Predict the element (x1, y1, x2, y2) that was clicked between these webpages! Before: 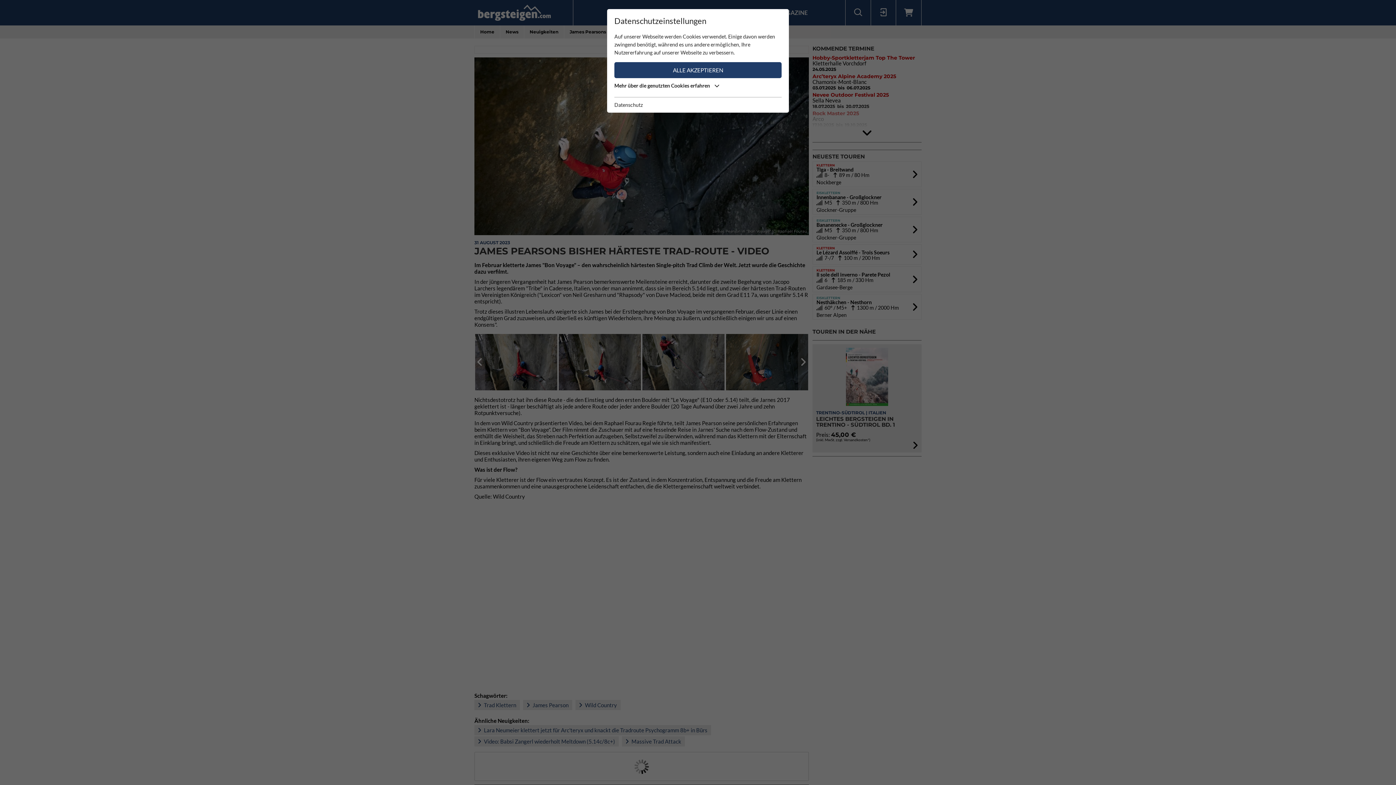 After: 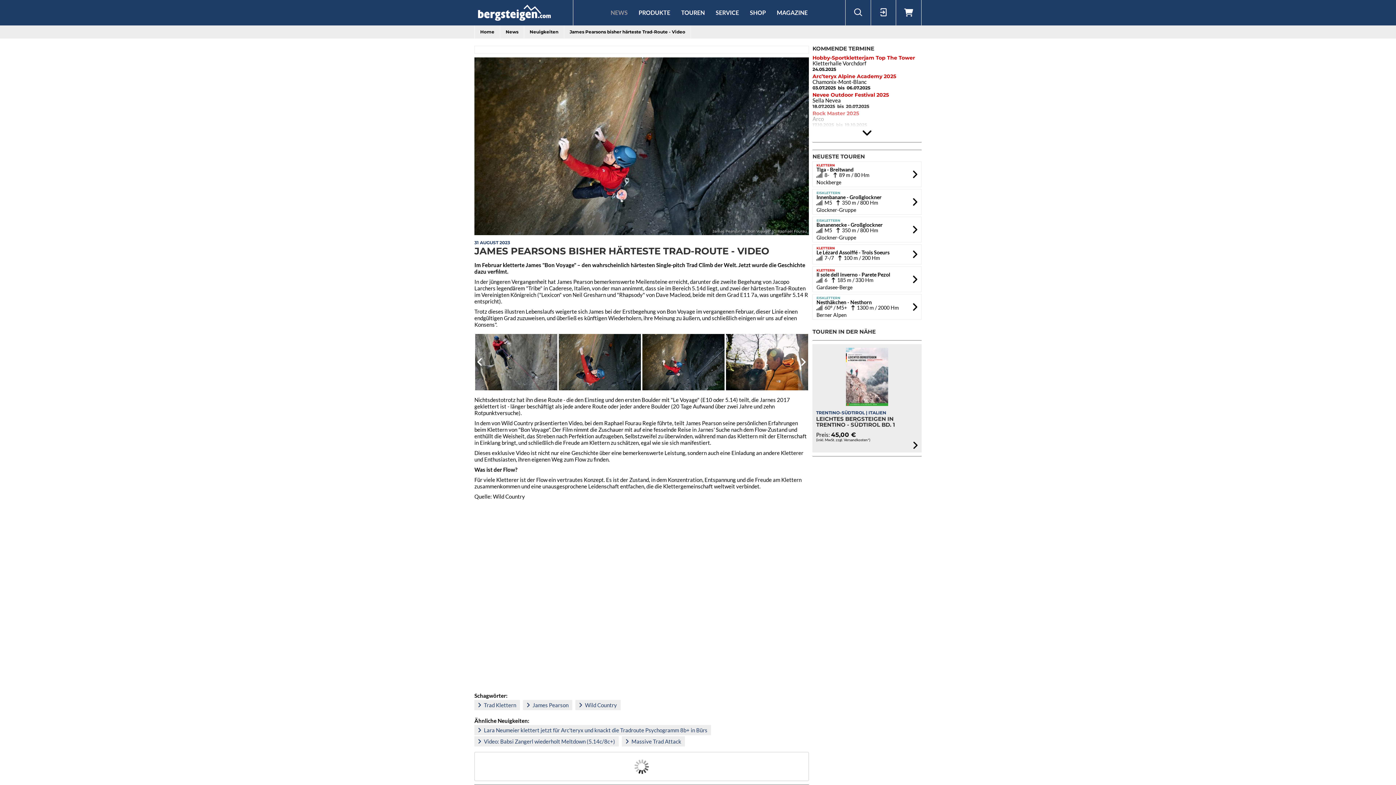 Action: bbox: (614, 62, 781, 78) label: ALLE AKZEPTIEREN